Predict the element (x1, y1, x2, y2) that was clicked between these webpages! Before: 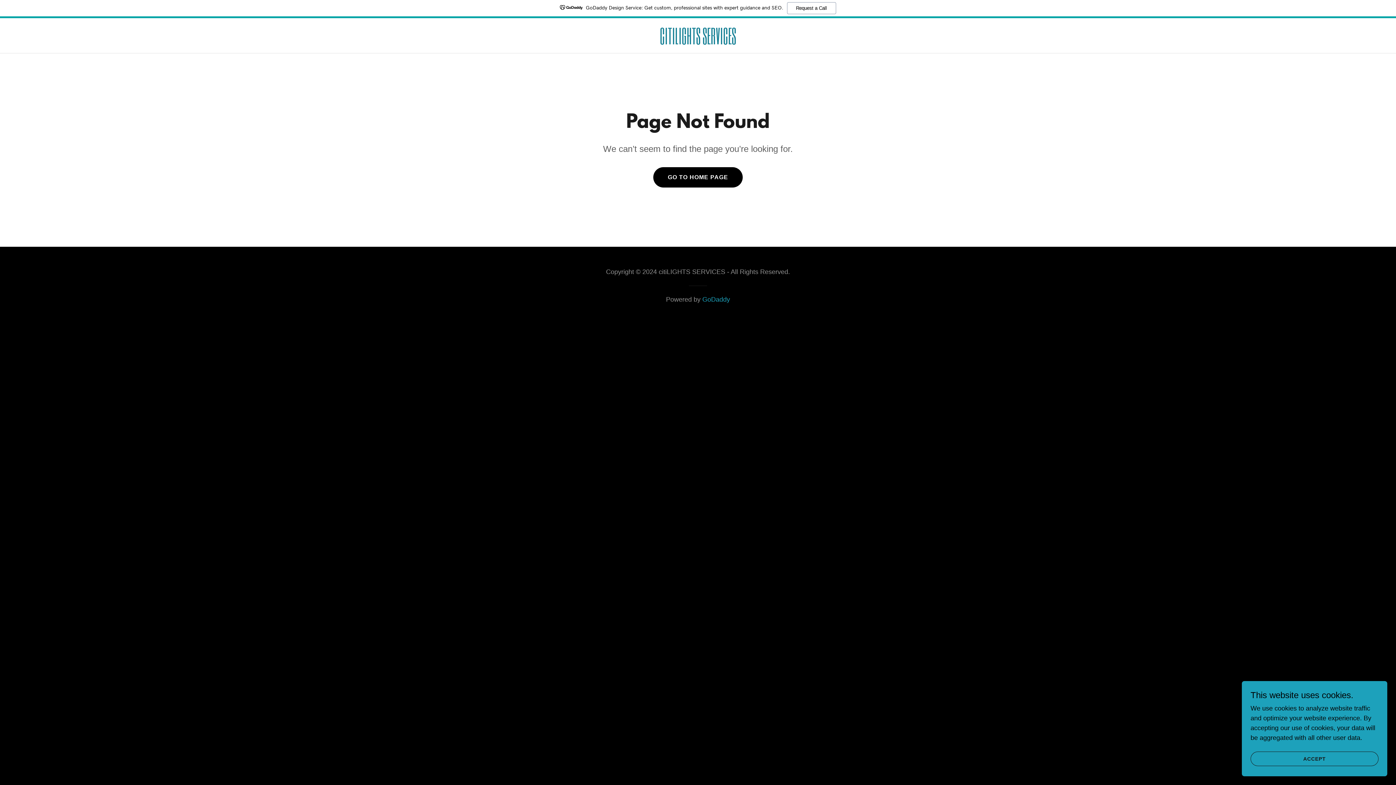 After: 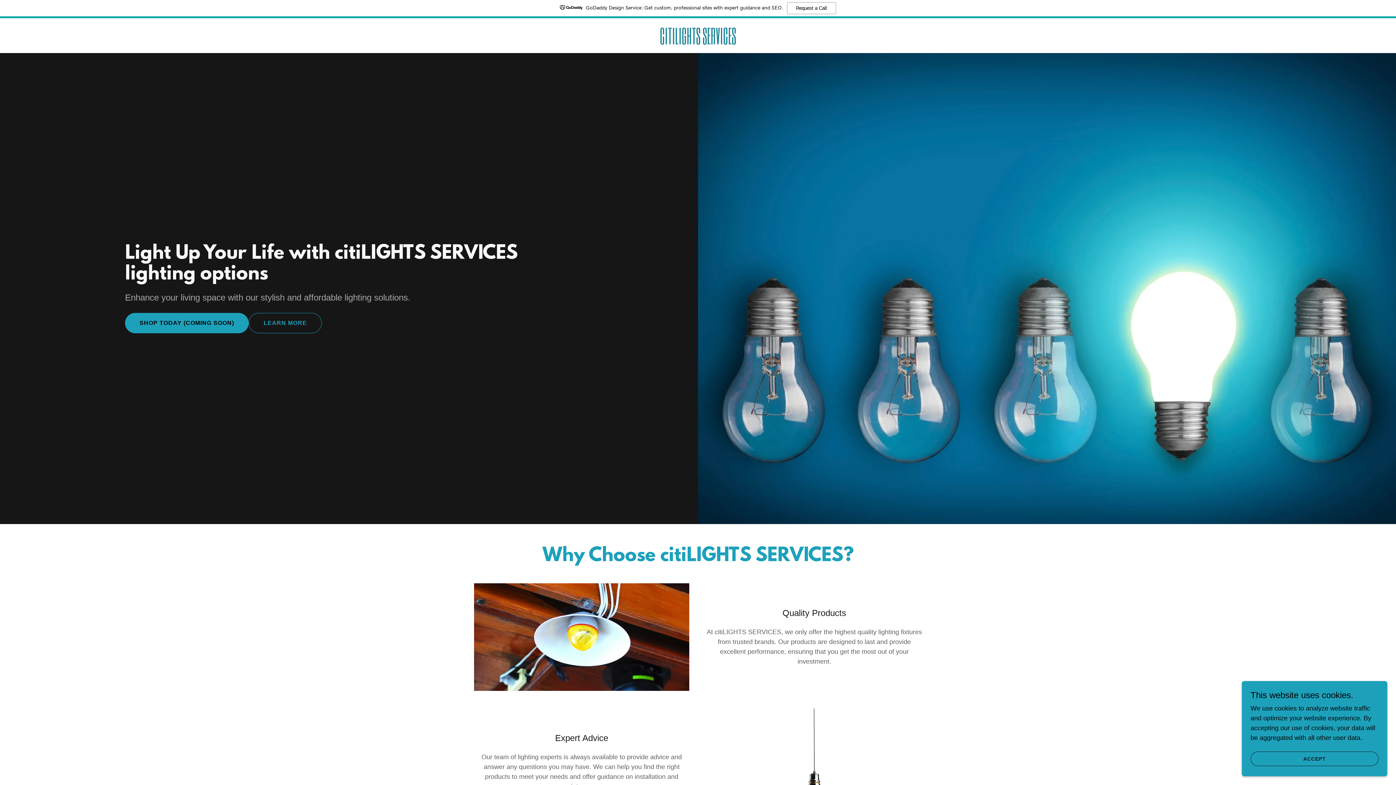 Action: bbox: (470, 38, 926, 45) label: CITILIGHTS SERVICES